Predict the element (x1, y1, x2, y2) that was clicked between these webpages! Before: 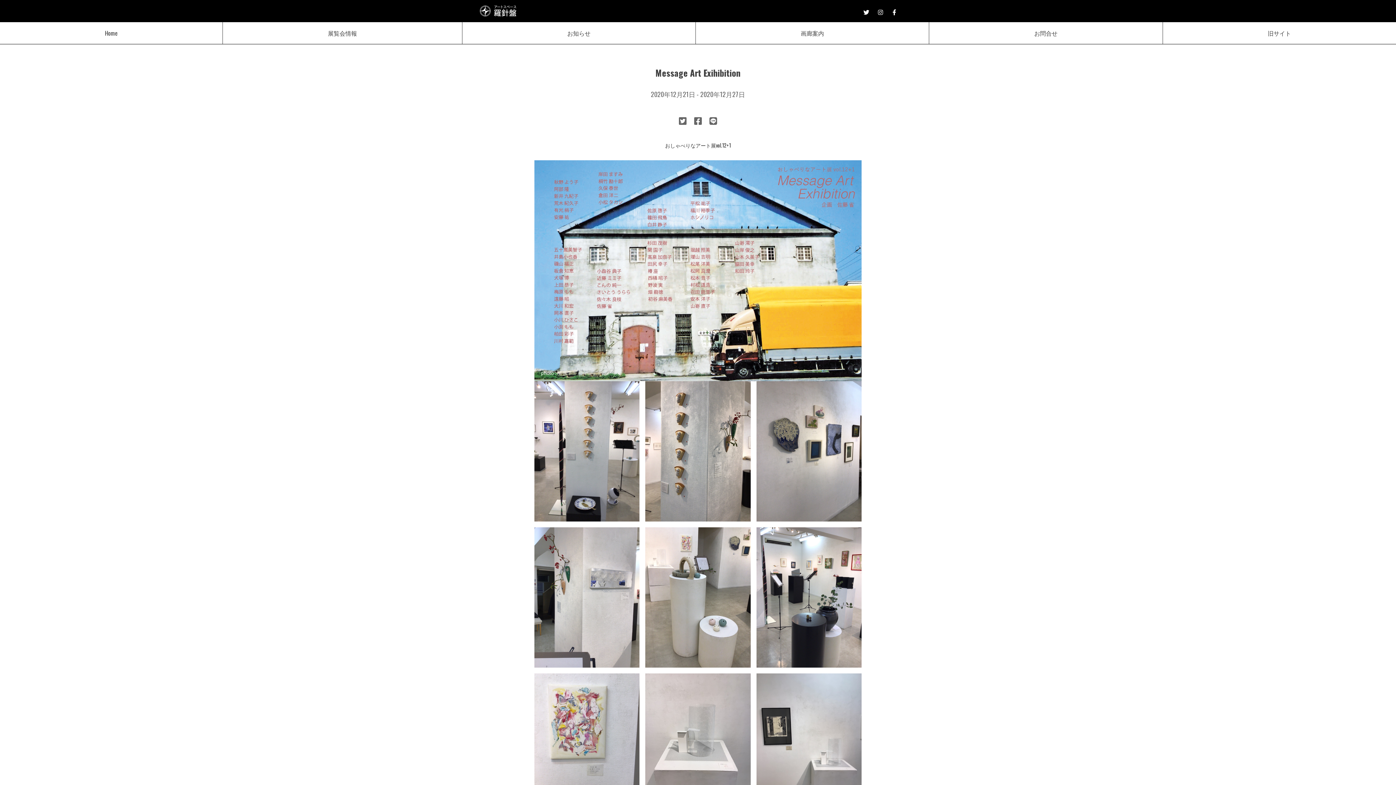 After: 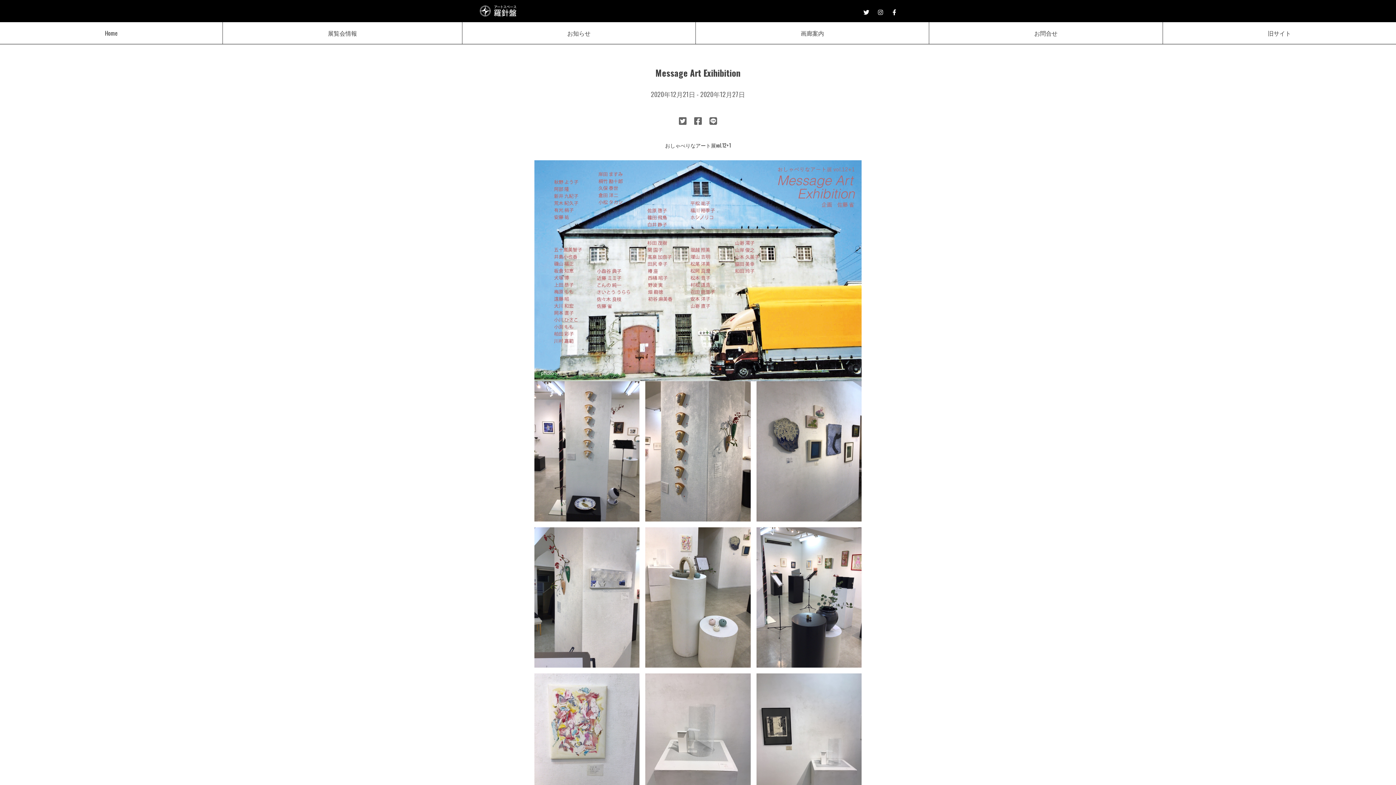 Action: bbox: (863, 7, 874, 16)